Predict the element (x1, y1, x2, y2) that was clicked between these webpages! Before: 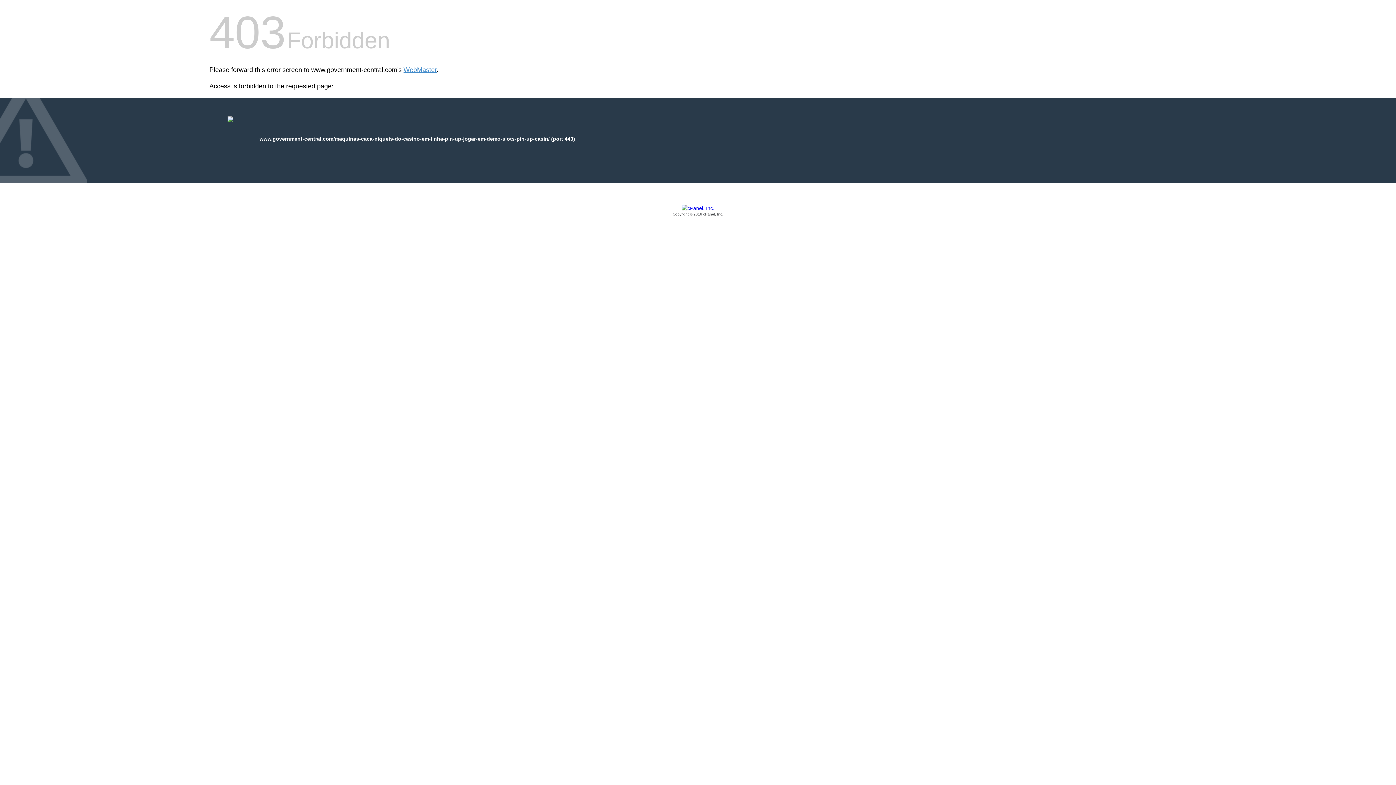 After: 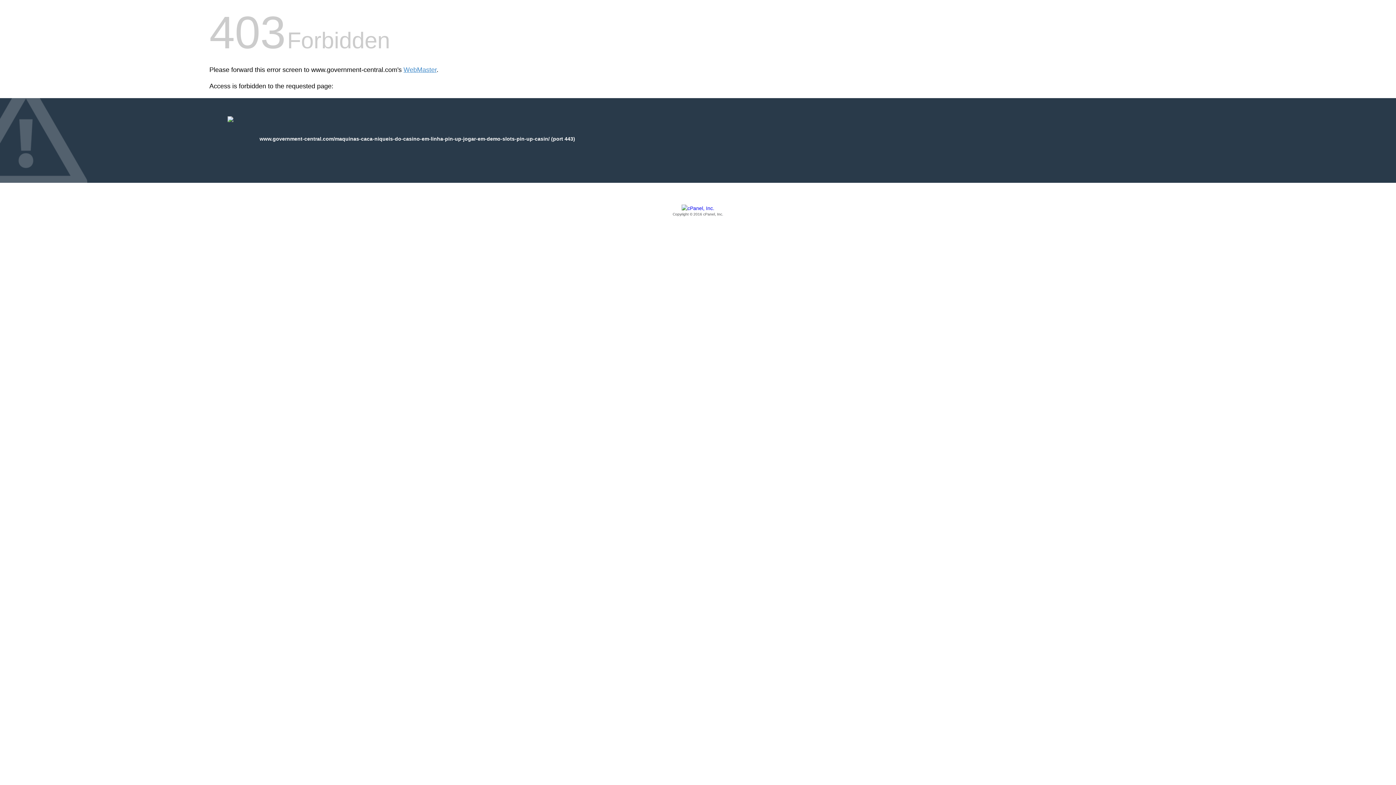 Action: label: Copyright © 2016 cPanel, Inc. bbox: (209, 205, 1186, 217)